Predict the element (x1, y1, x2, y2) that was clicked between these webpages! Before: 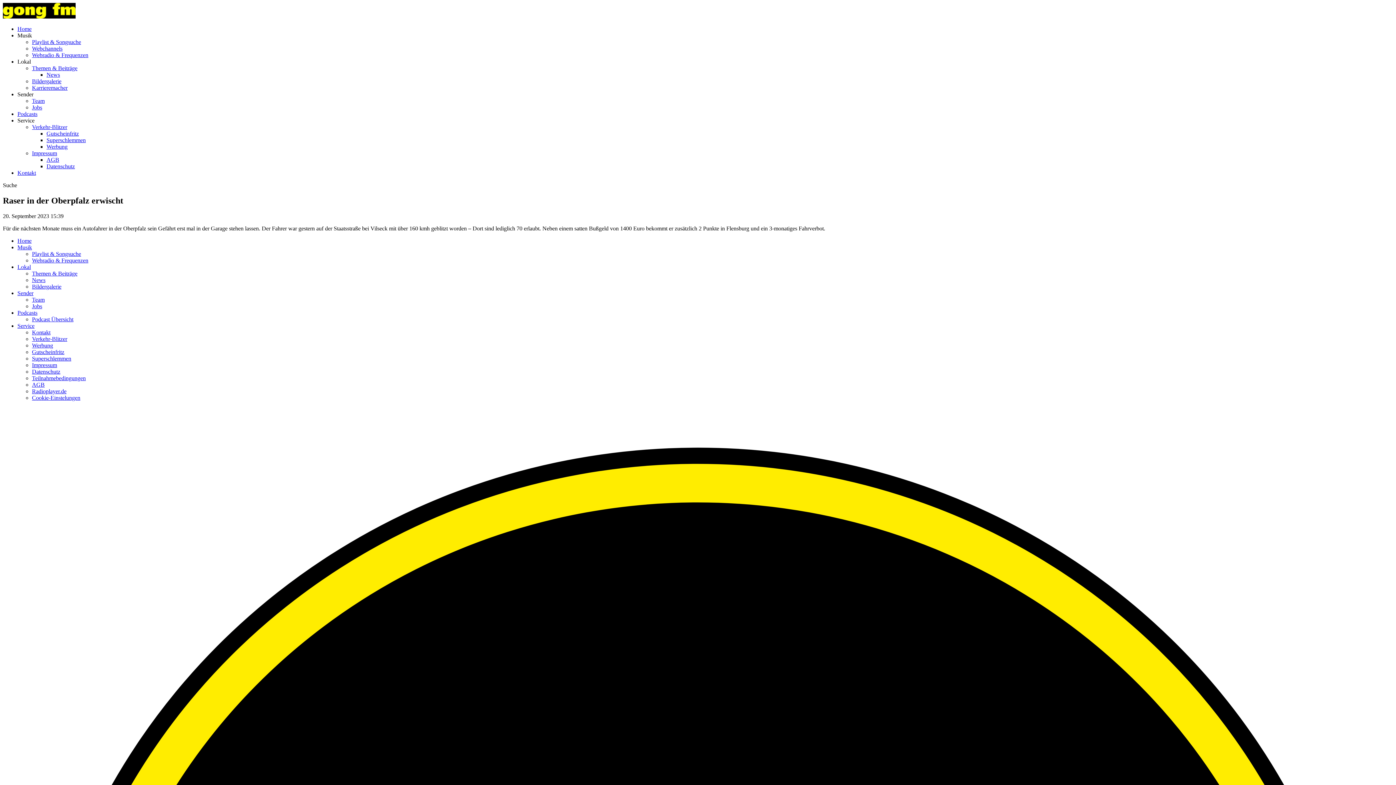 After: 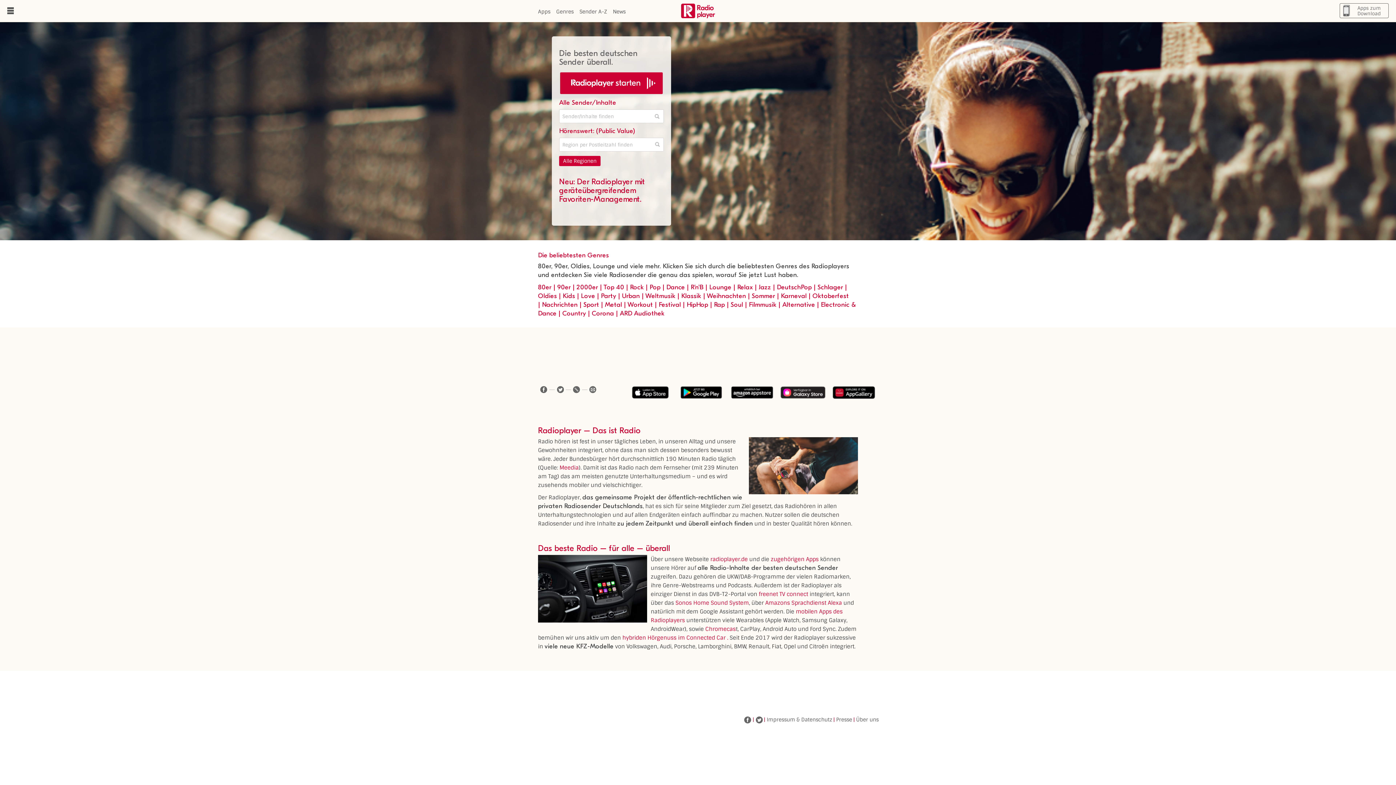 Action: label: Radioplayer.de bbox: (32, 388, 66, 394)